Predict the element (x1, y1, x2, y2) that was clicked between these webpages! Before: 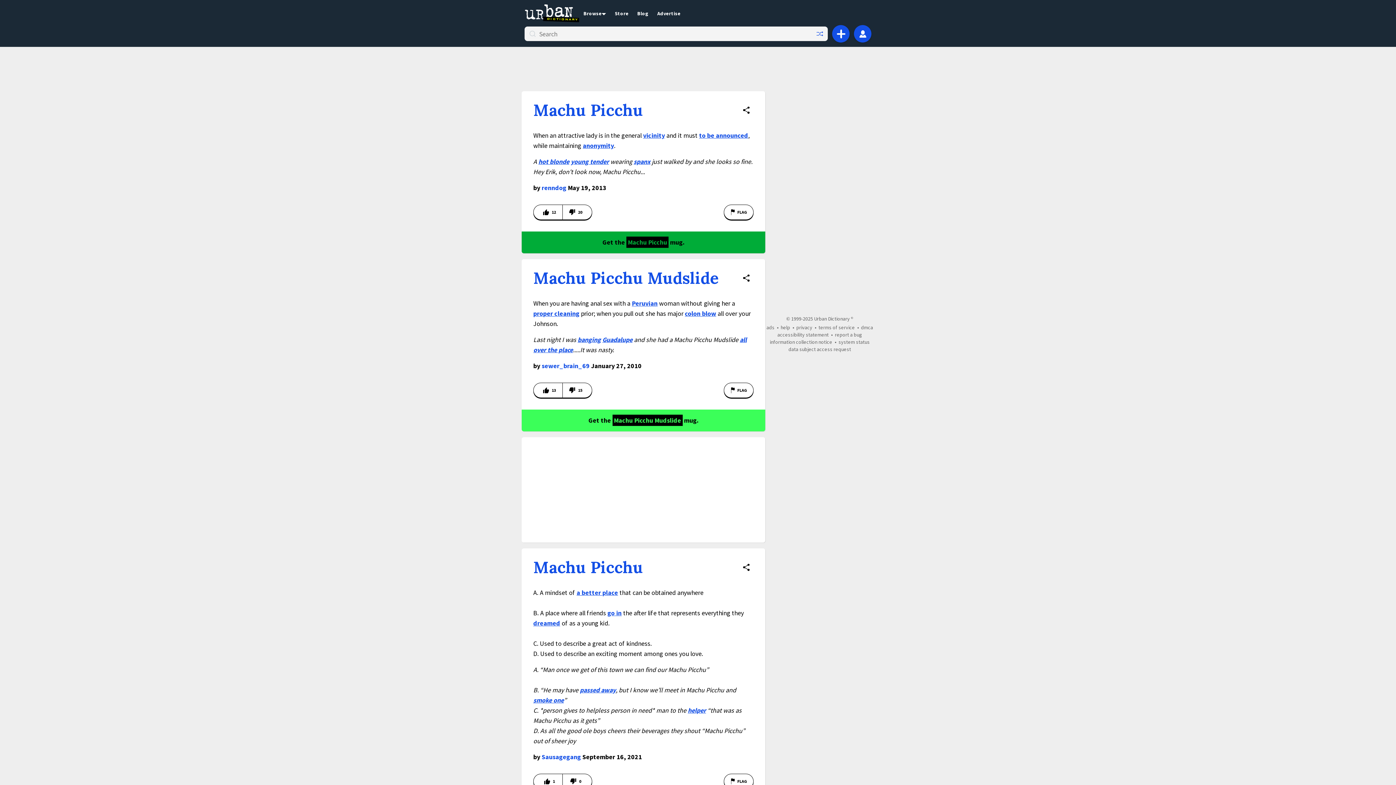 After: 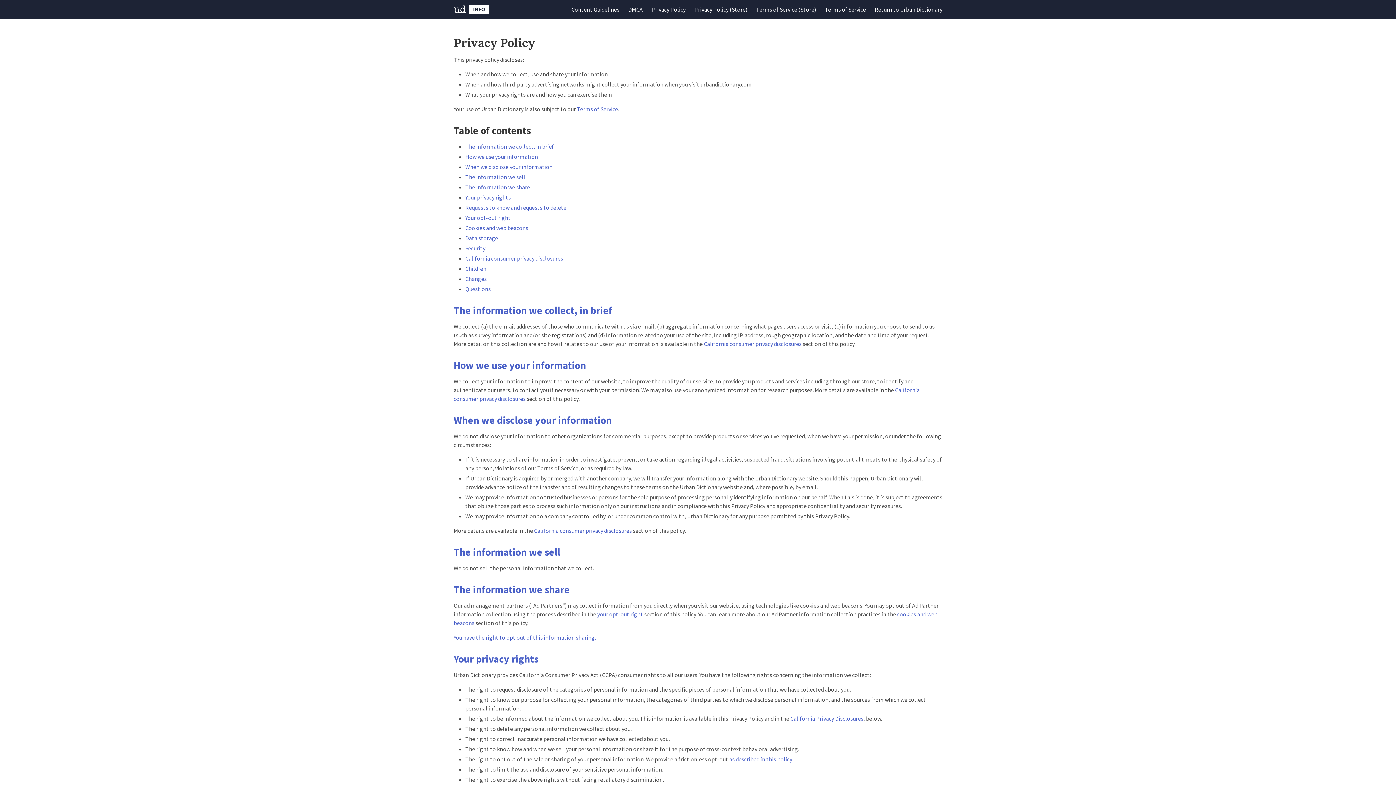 Action: label: information collection notice bbox: (770, 338, 832, 345)